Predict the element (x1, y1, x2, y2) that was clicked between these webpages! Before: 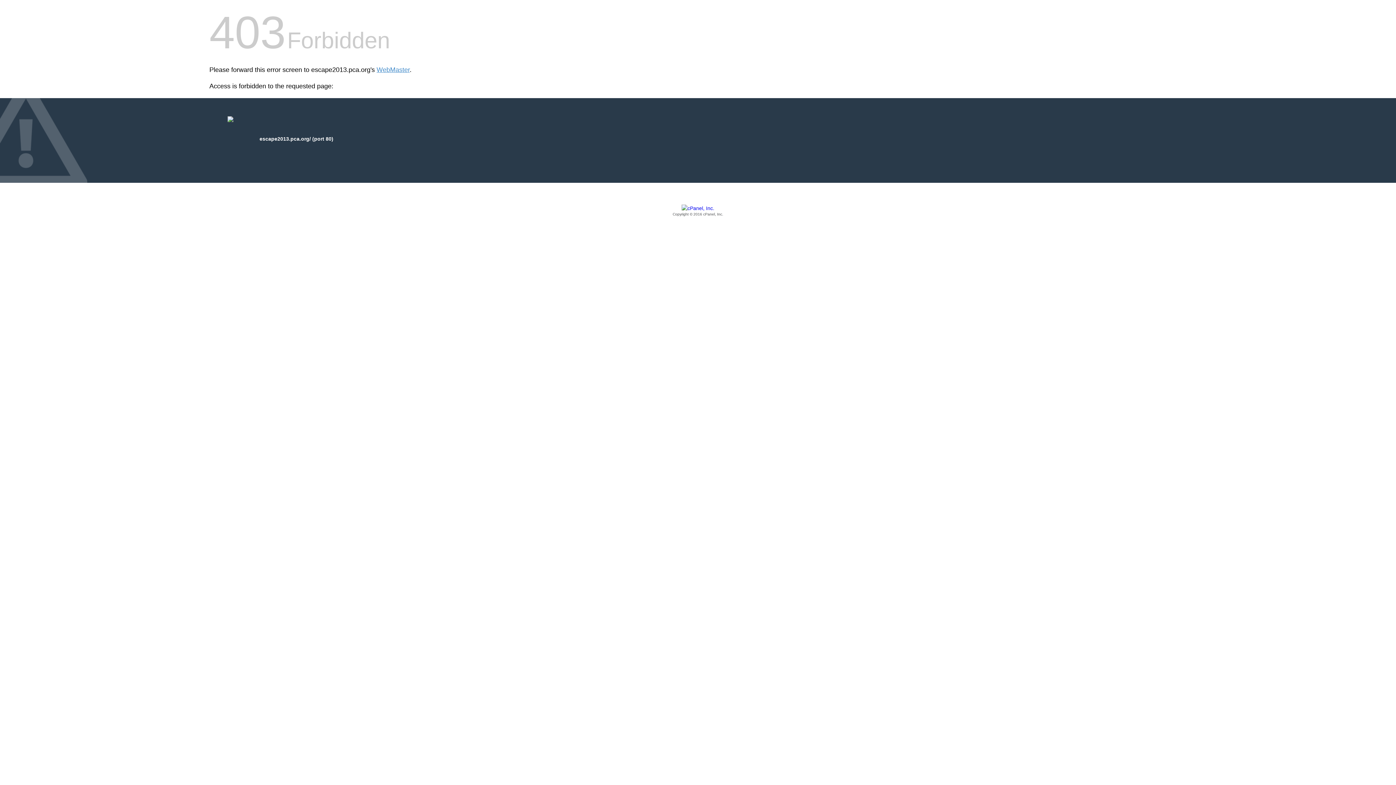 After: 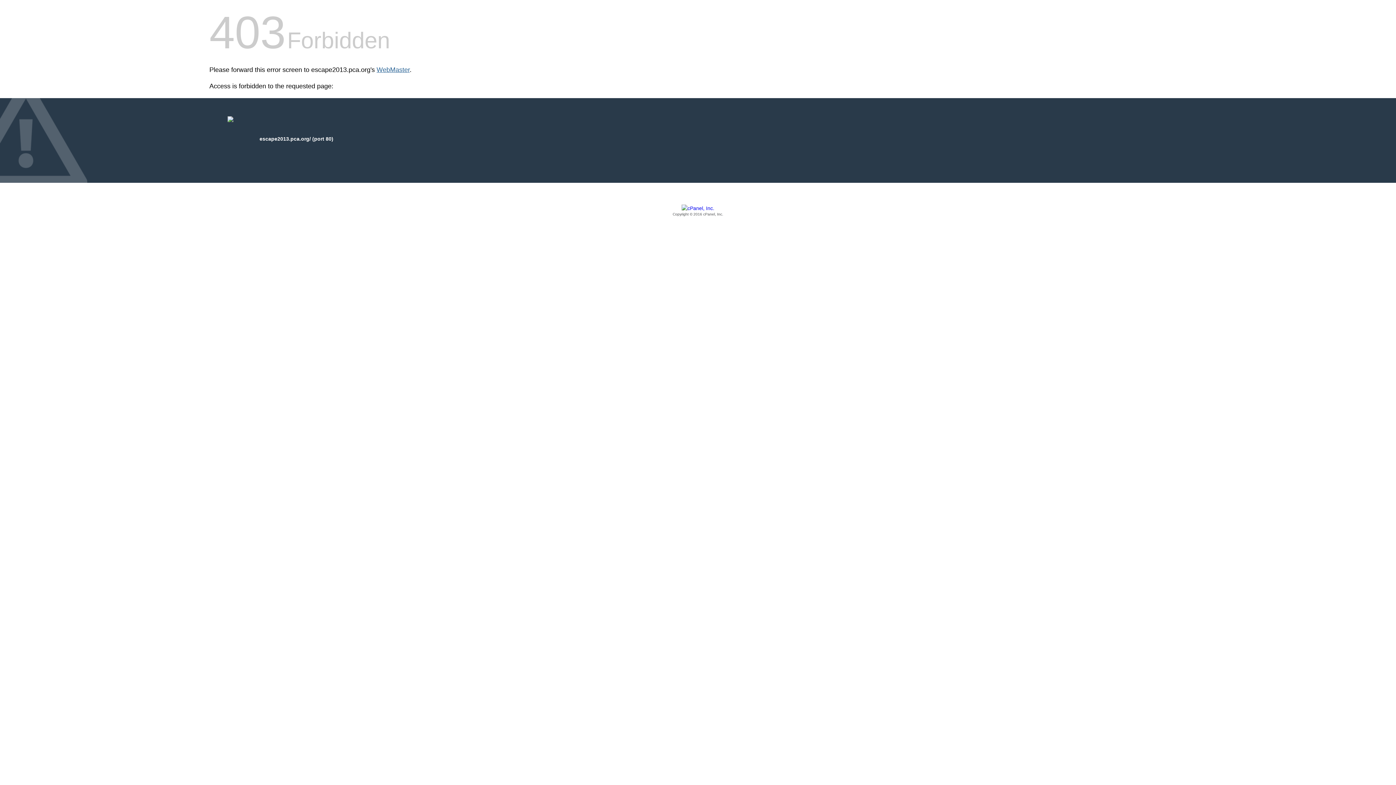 Action: bbox: (376, 66, 409, 73) label: WebMaster